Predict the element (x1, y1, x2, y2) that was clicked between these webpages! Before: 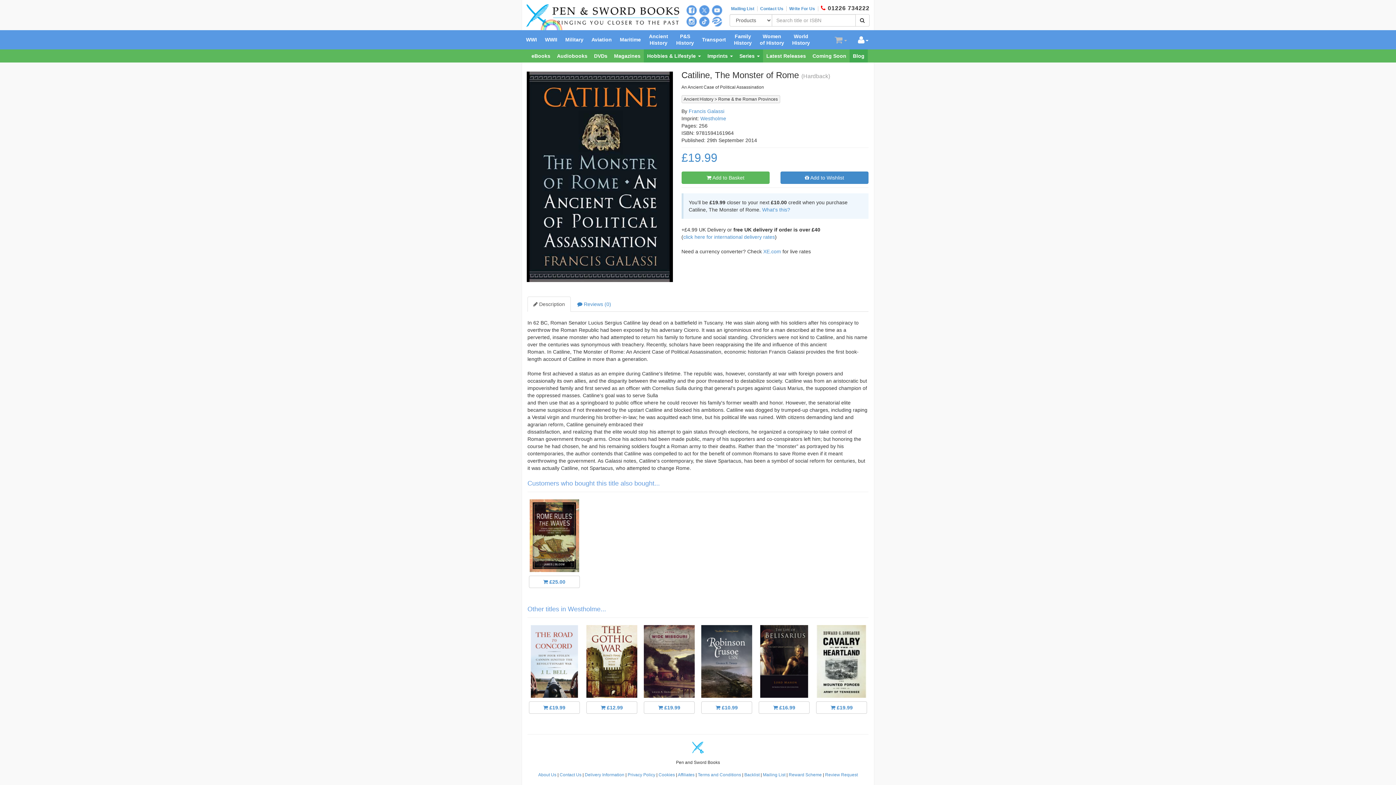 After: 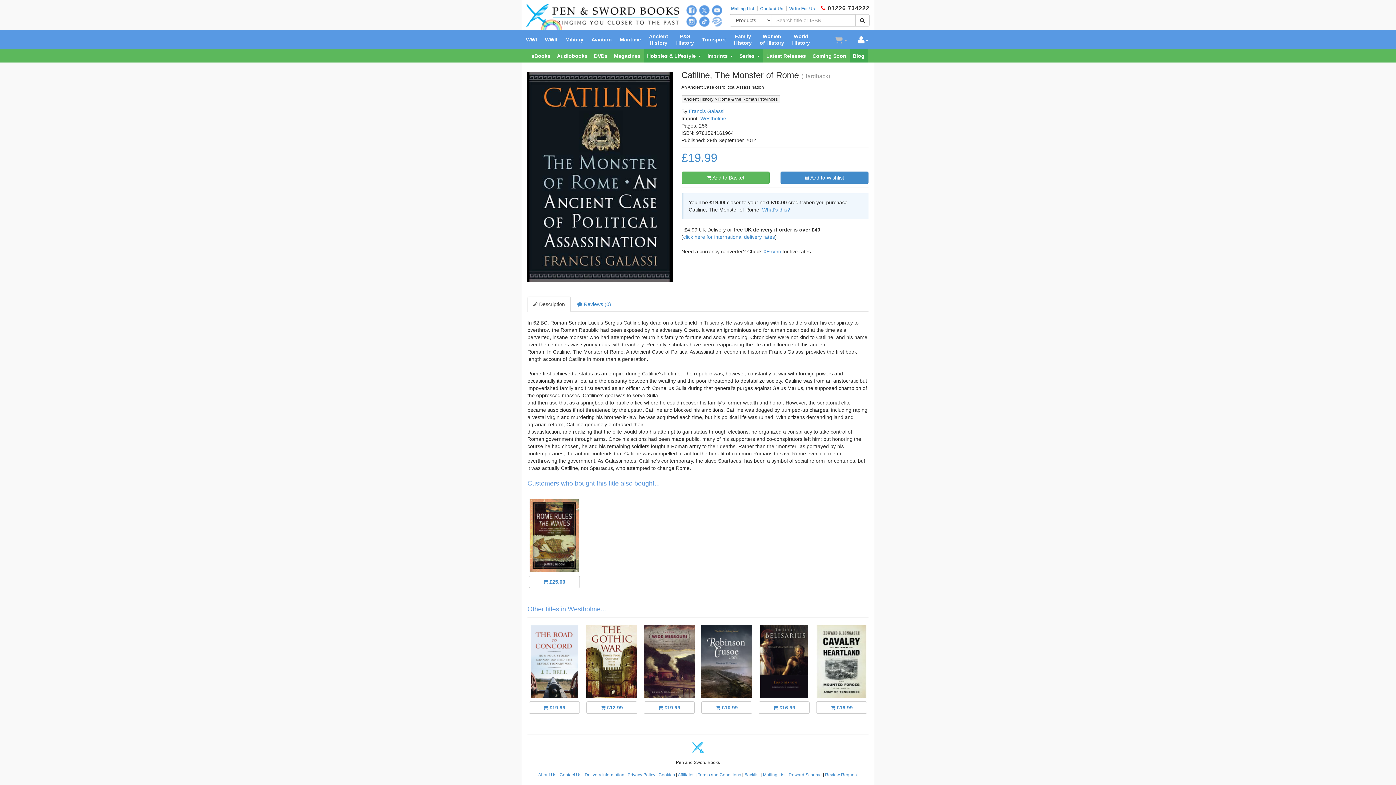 Action: bbox: (712, 16, 722, 26)